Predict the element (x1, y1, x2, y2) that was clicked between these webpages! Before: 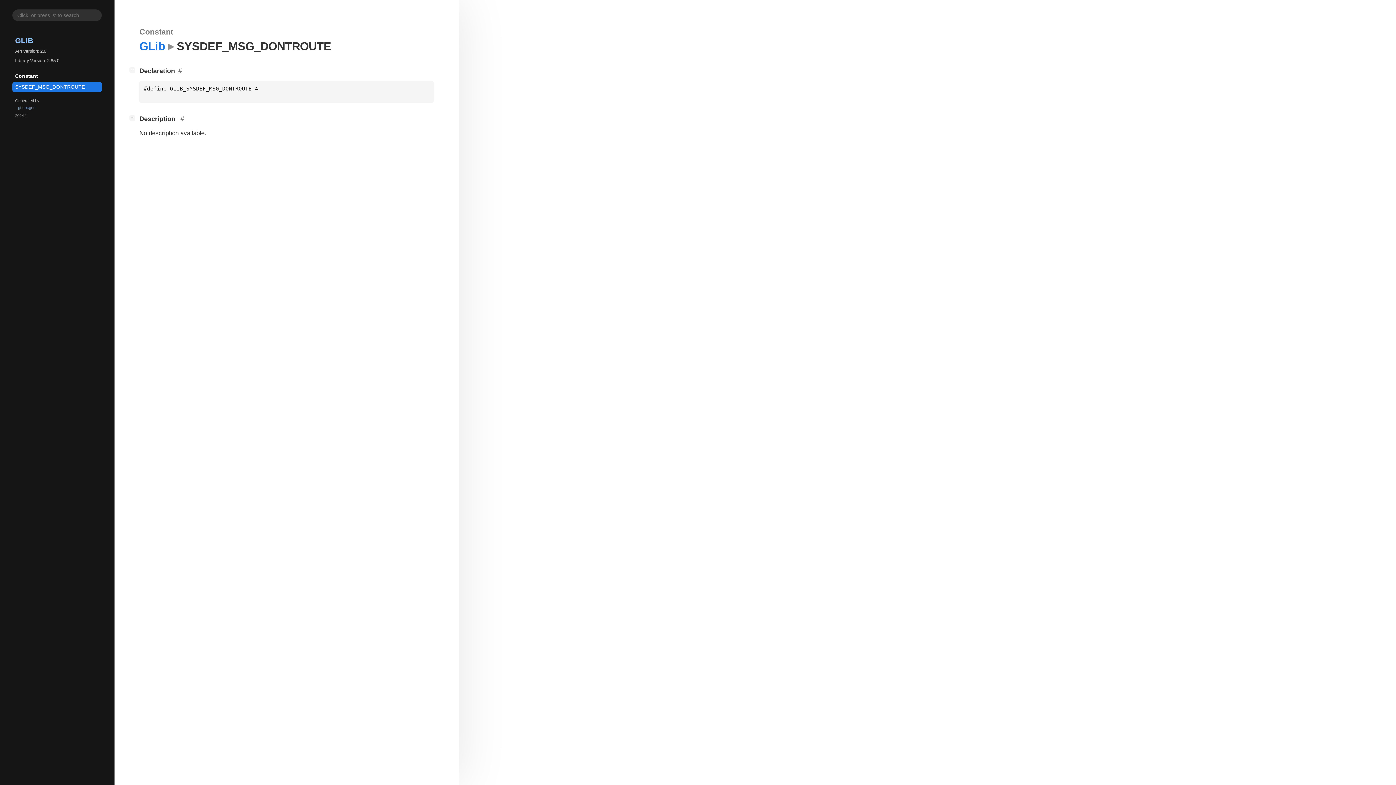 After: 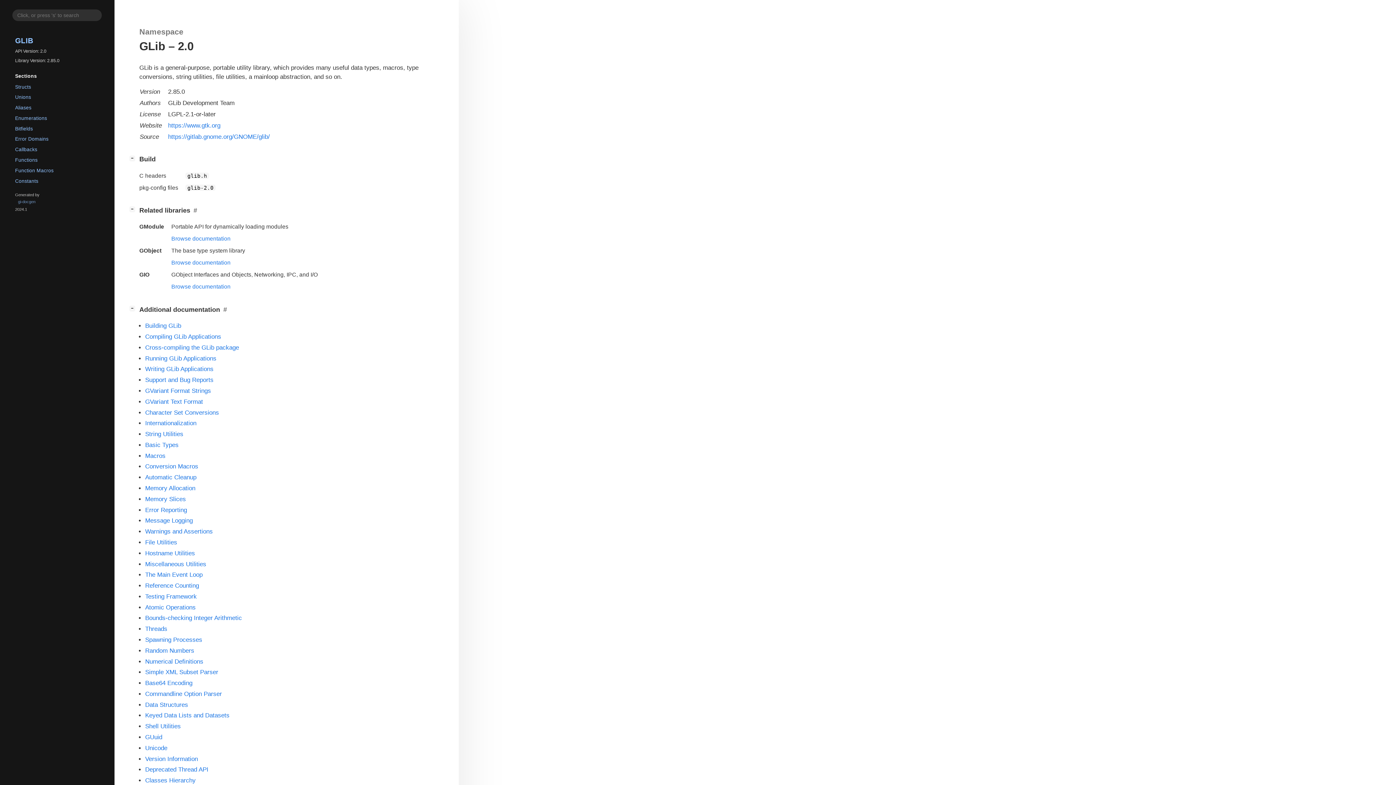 Action: label: GLIB bbox: (12, 34, 101, 47)